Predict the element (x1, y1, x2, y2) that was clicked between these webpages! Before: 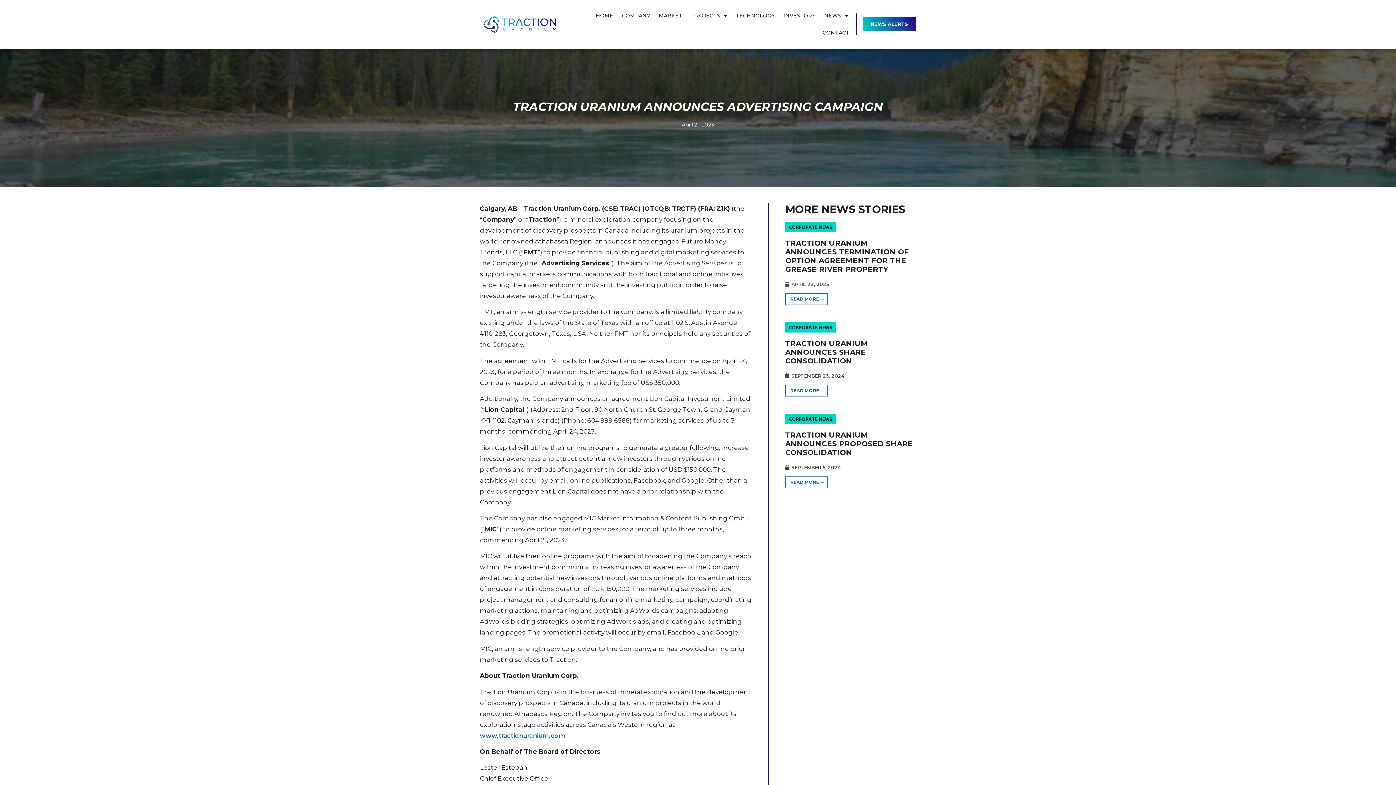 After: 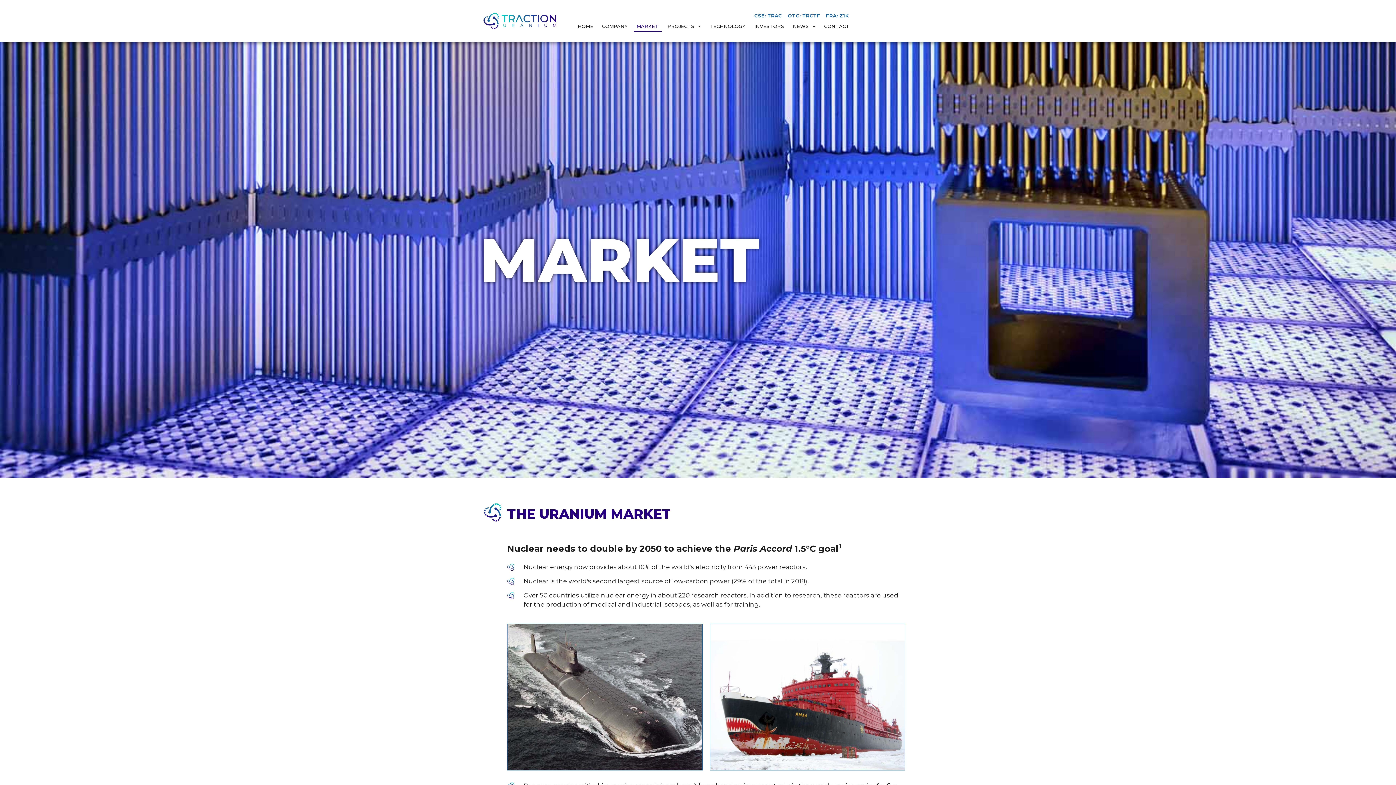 Action: label: MARKET bbox: (656, 7, 685, 24)